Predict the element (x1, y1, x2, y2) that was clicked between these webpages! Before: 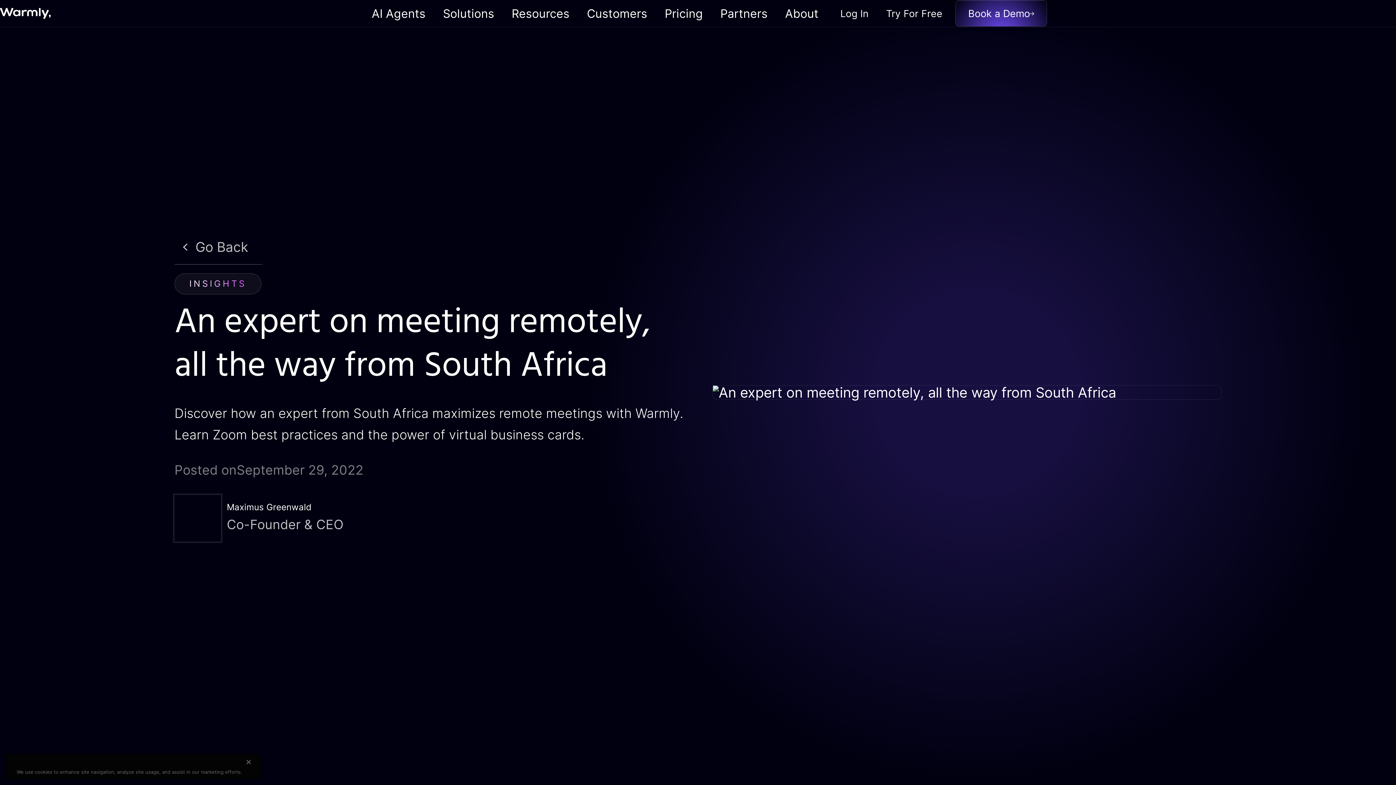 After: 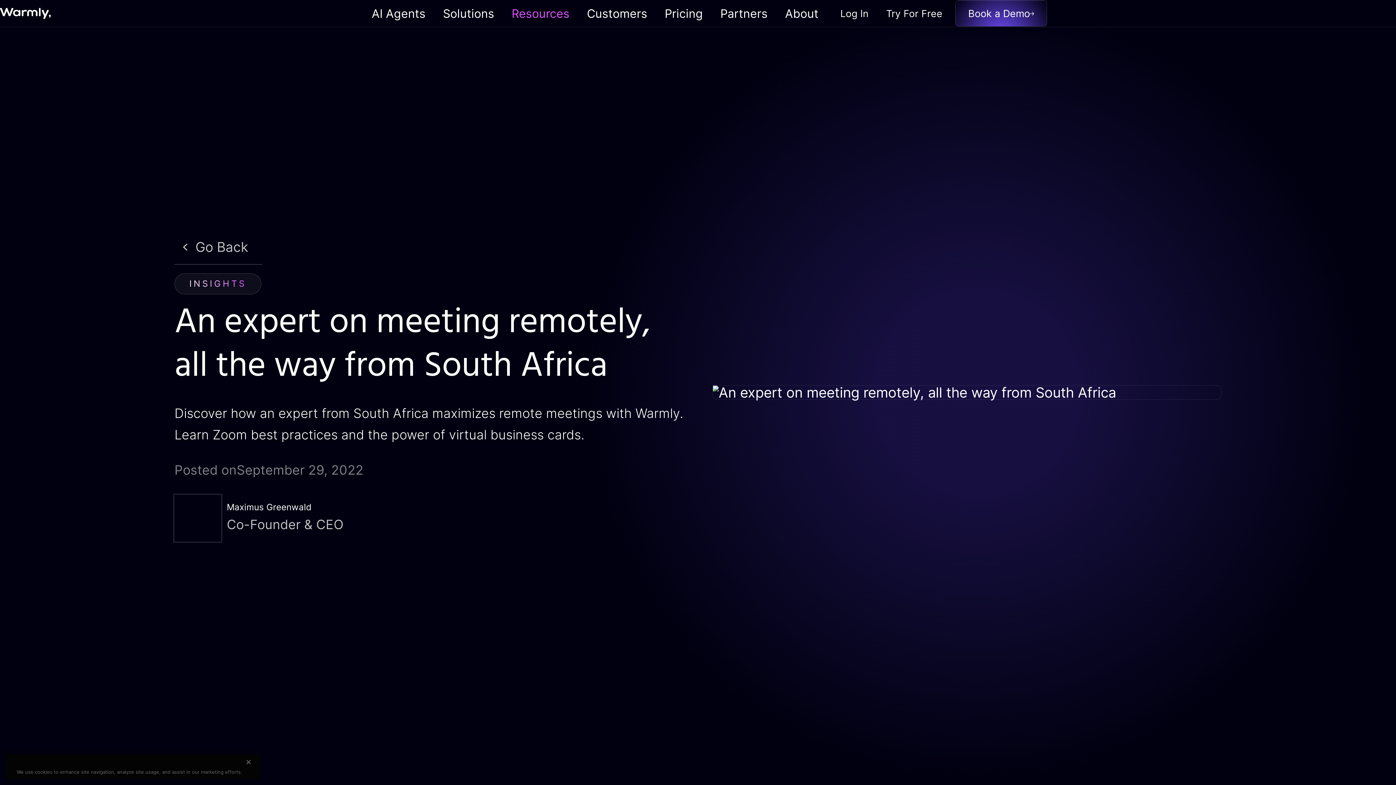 Action: label: Resources bbox: (503, -18, 578, 45)